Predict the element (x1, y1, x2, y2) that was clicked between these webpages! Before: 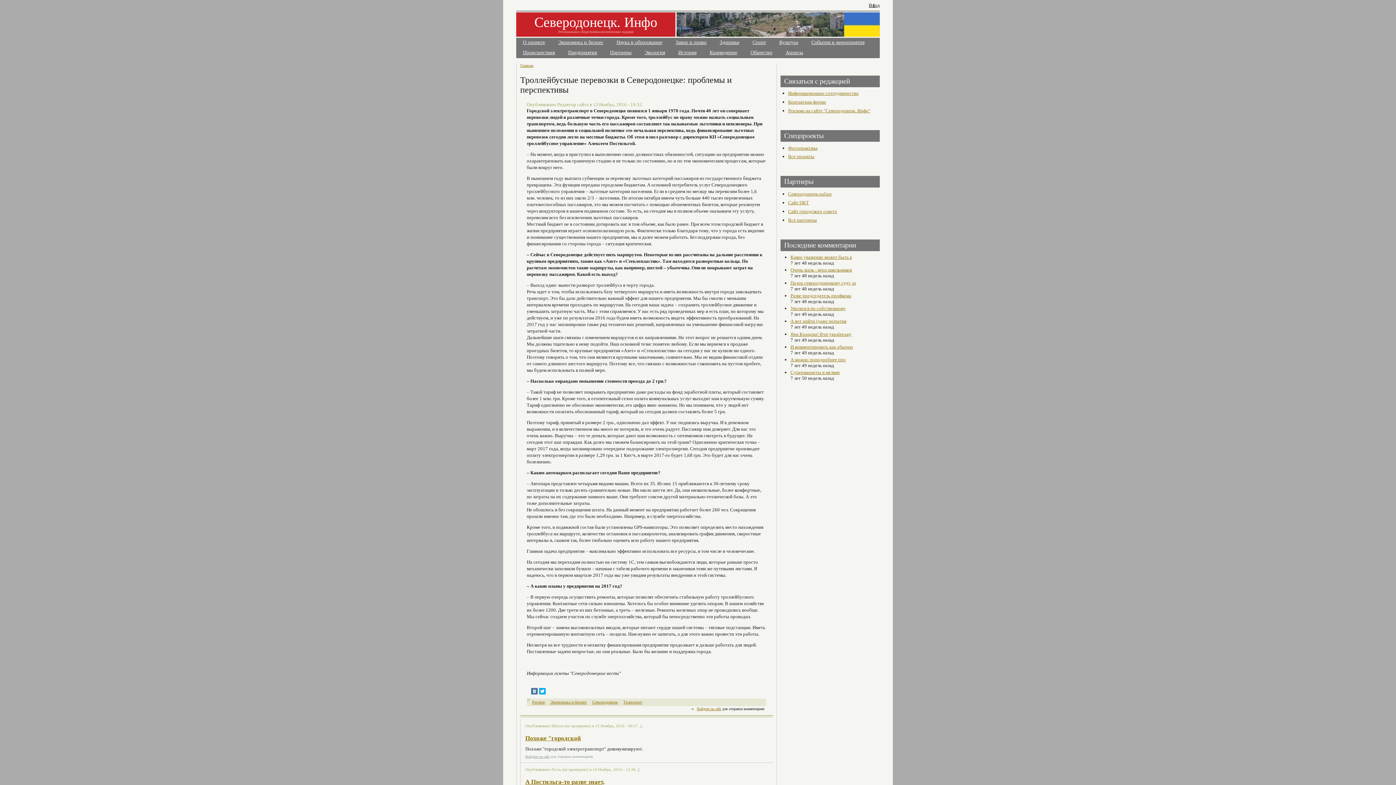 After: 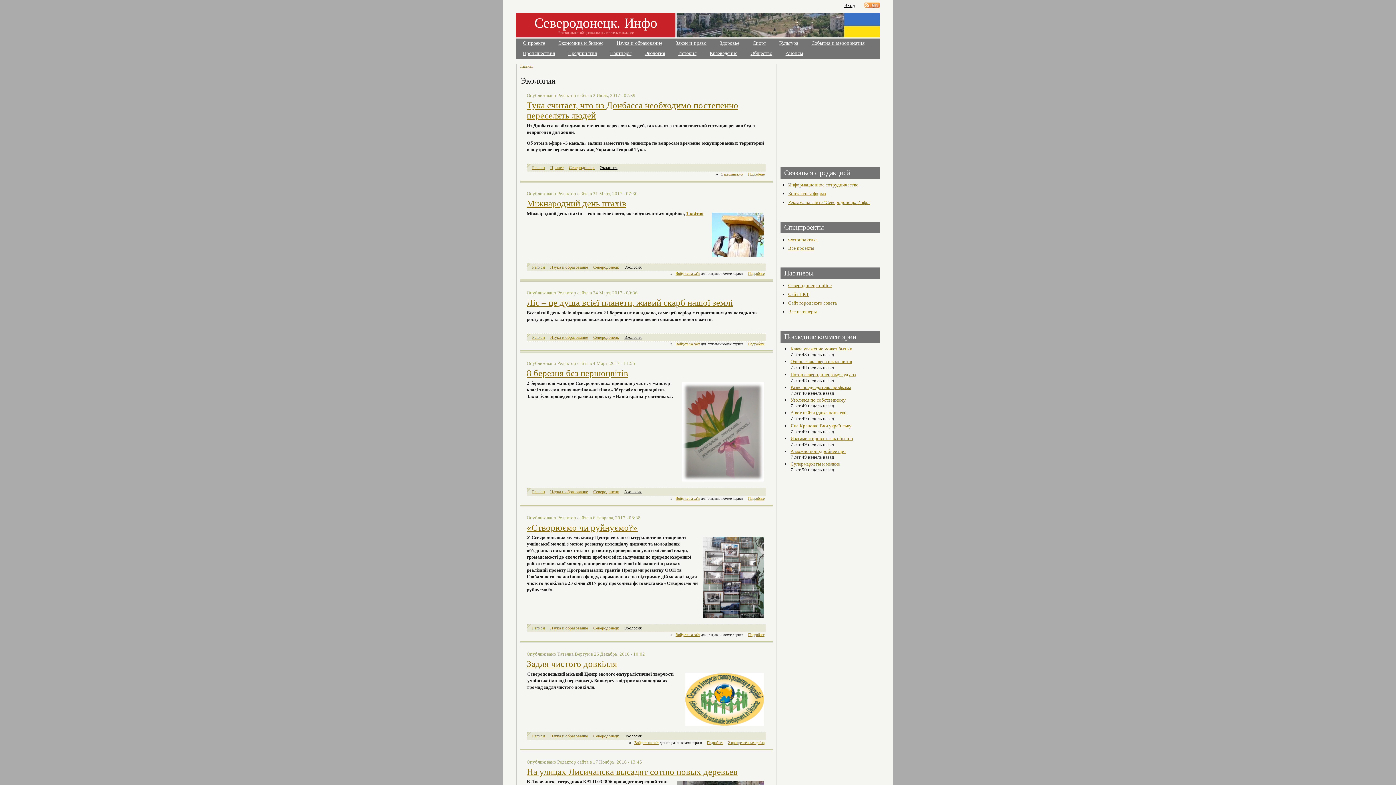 Action: label: Экология bbox: (638, 47, 671, 58)